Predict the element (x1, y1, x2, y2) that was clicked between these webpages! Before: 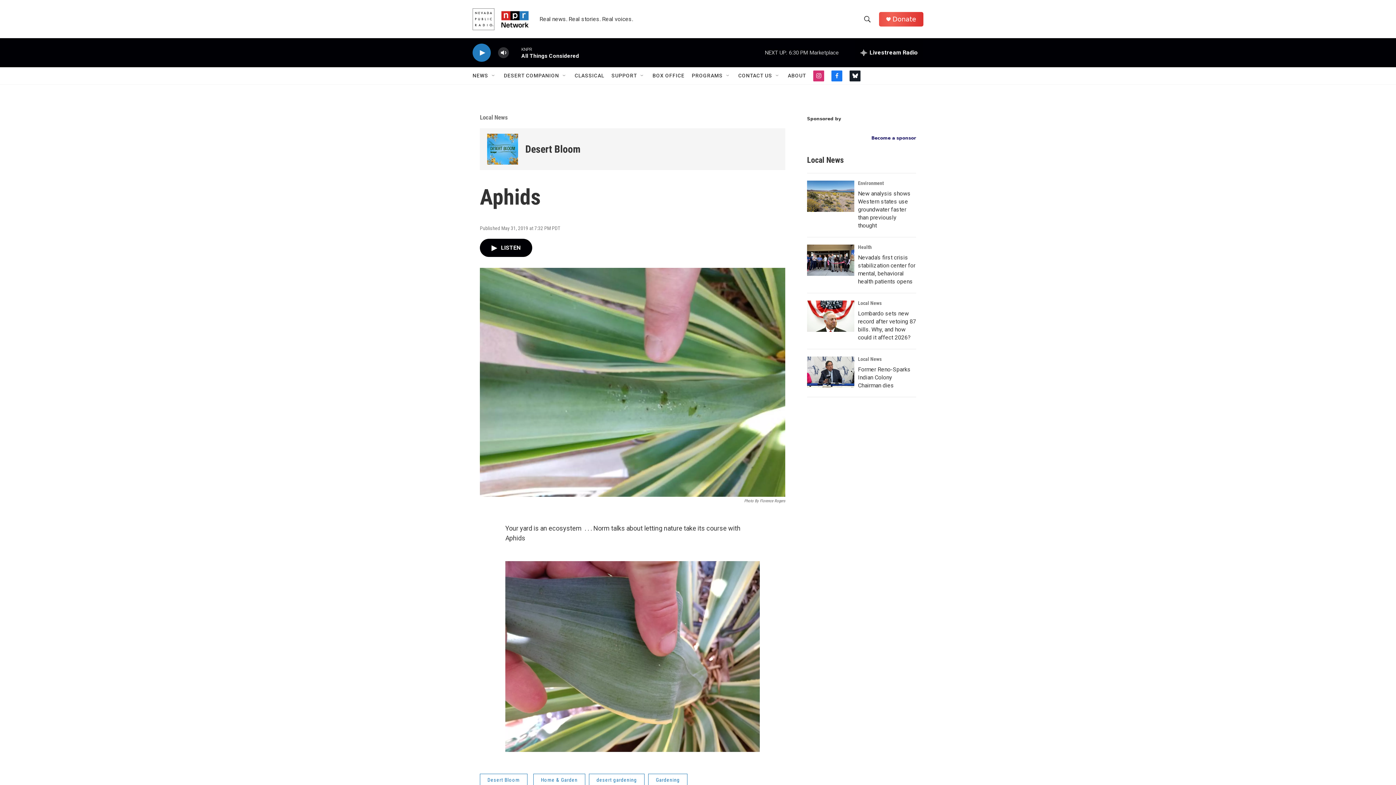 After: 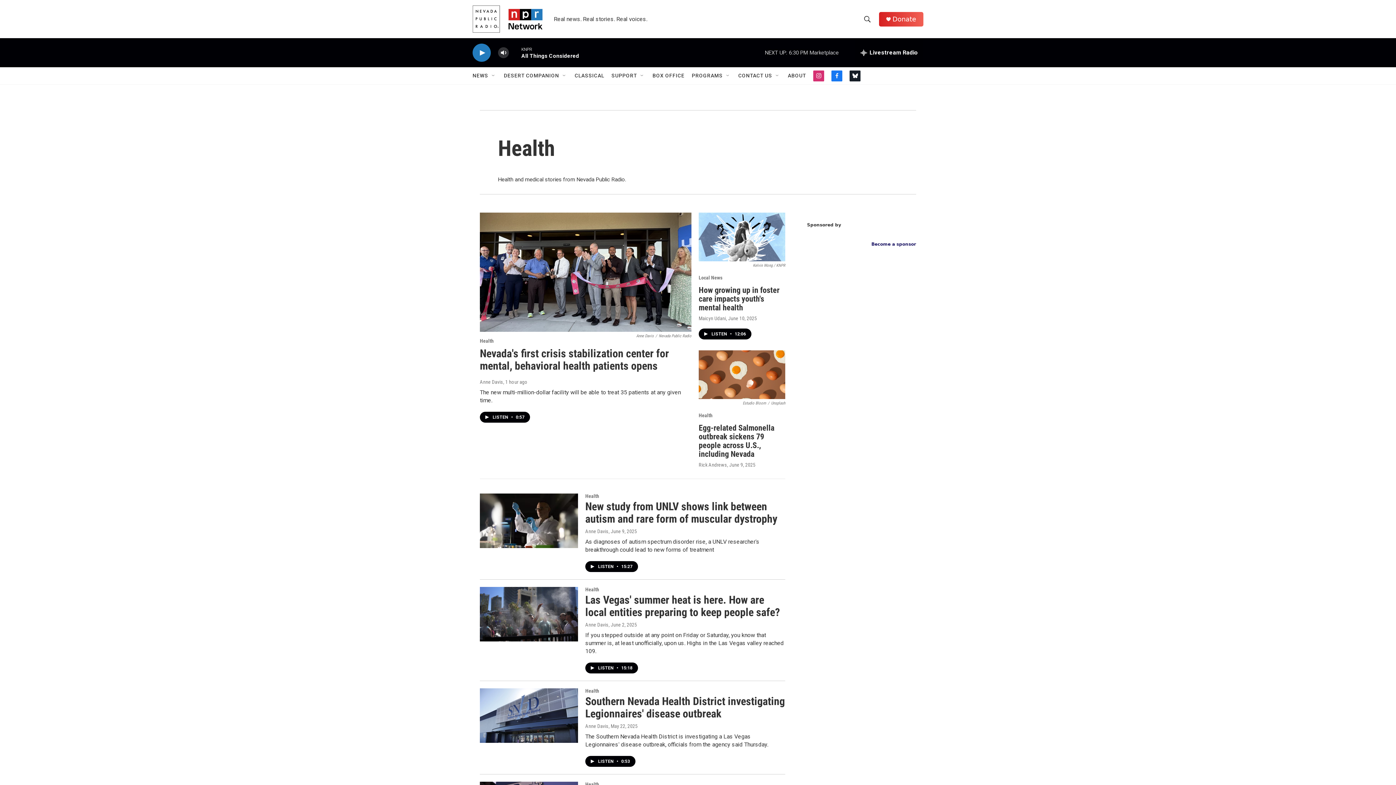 Action: label: Health bbox: (858, 244, 872, 250)